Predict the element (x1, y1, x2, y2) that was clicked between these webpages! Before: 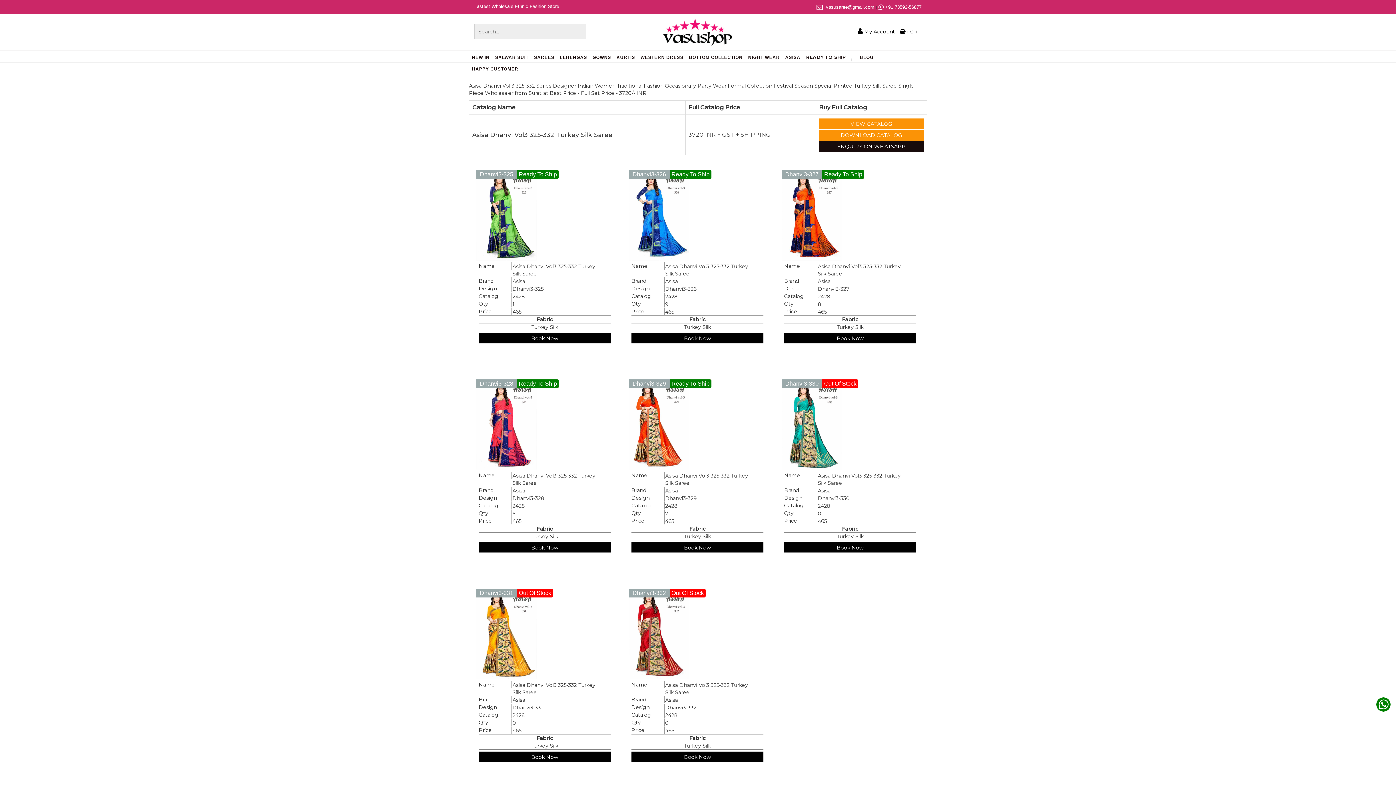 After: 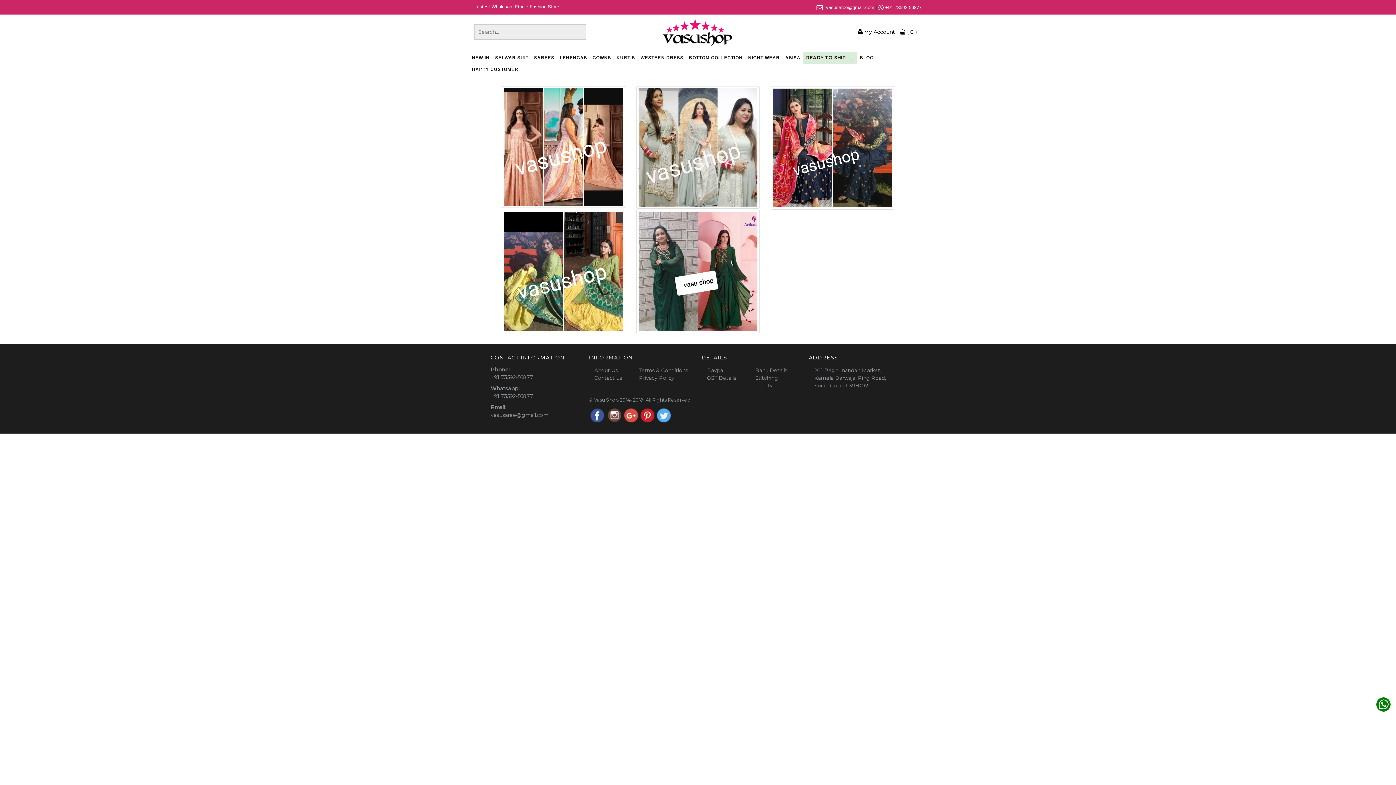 Action: bbox: (469, 63, 521, 74) label: HAPPY CUSTOMER